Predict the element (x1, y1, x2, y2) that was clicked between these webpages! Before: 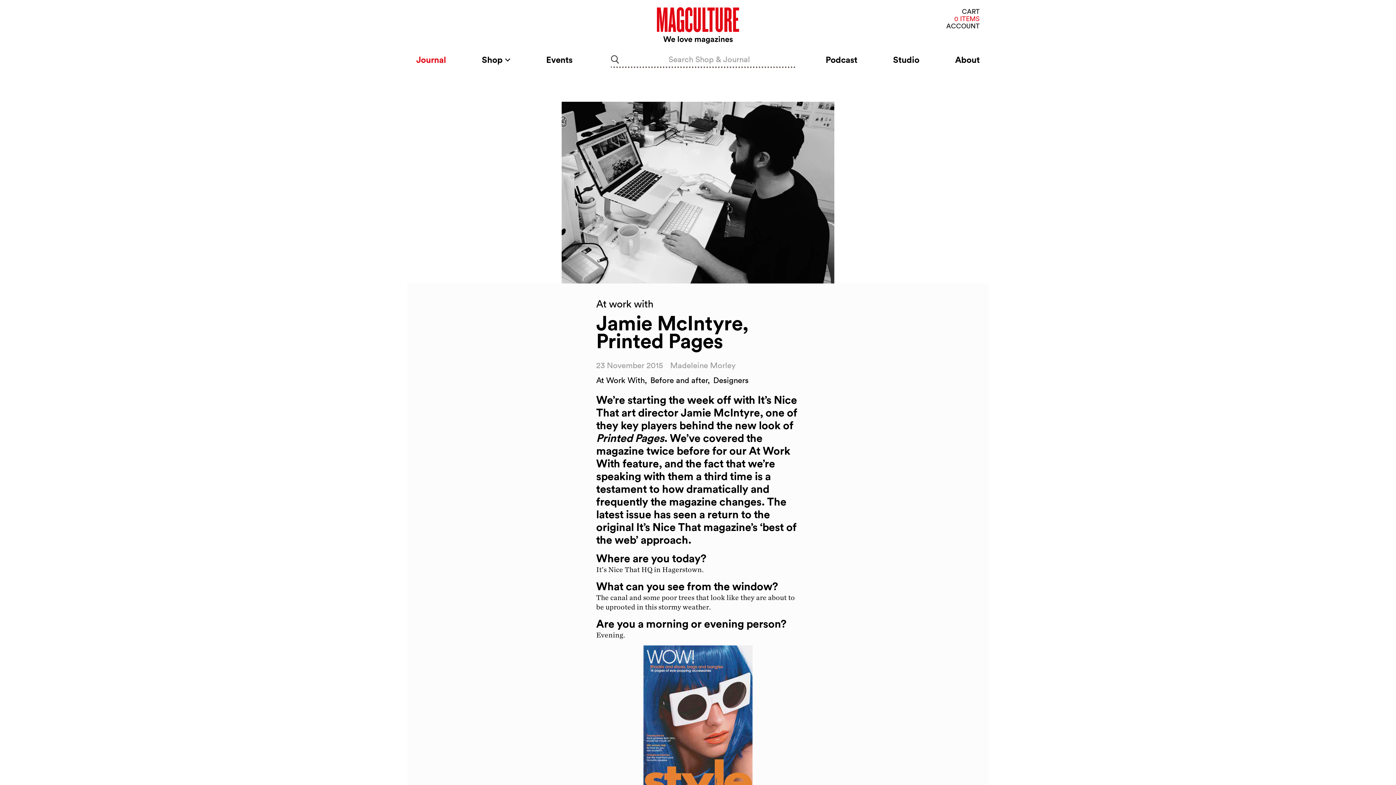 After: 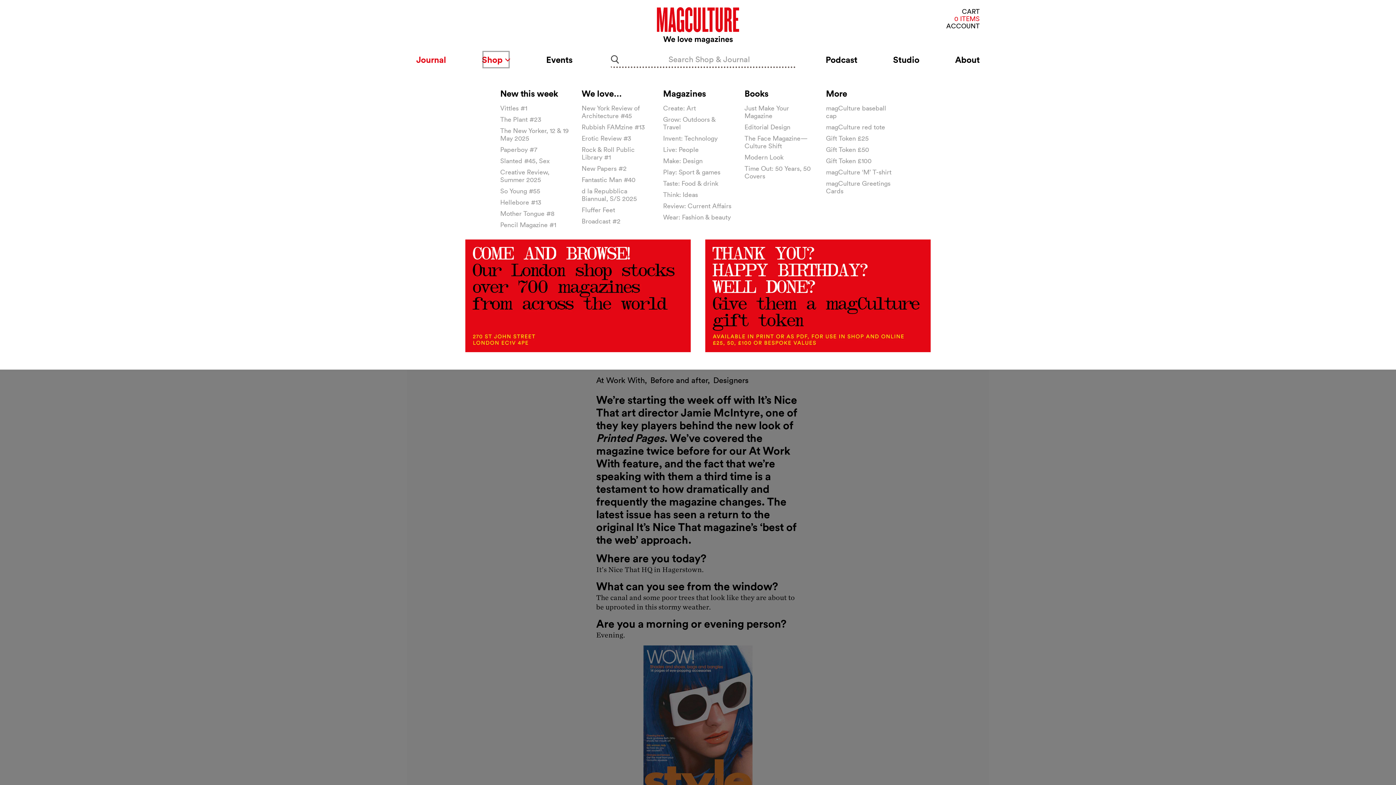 Action: bbox: (481, 50, 510, 69) label: Shop 